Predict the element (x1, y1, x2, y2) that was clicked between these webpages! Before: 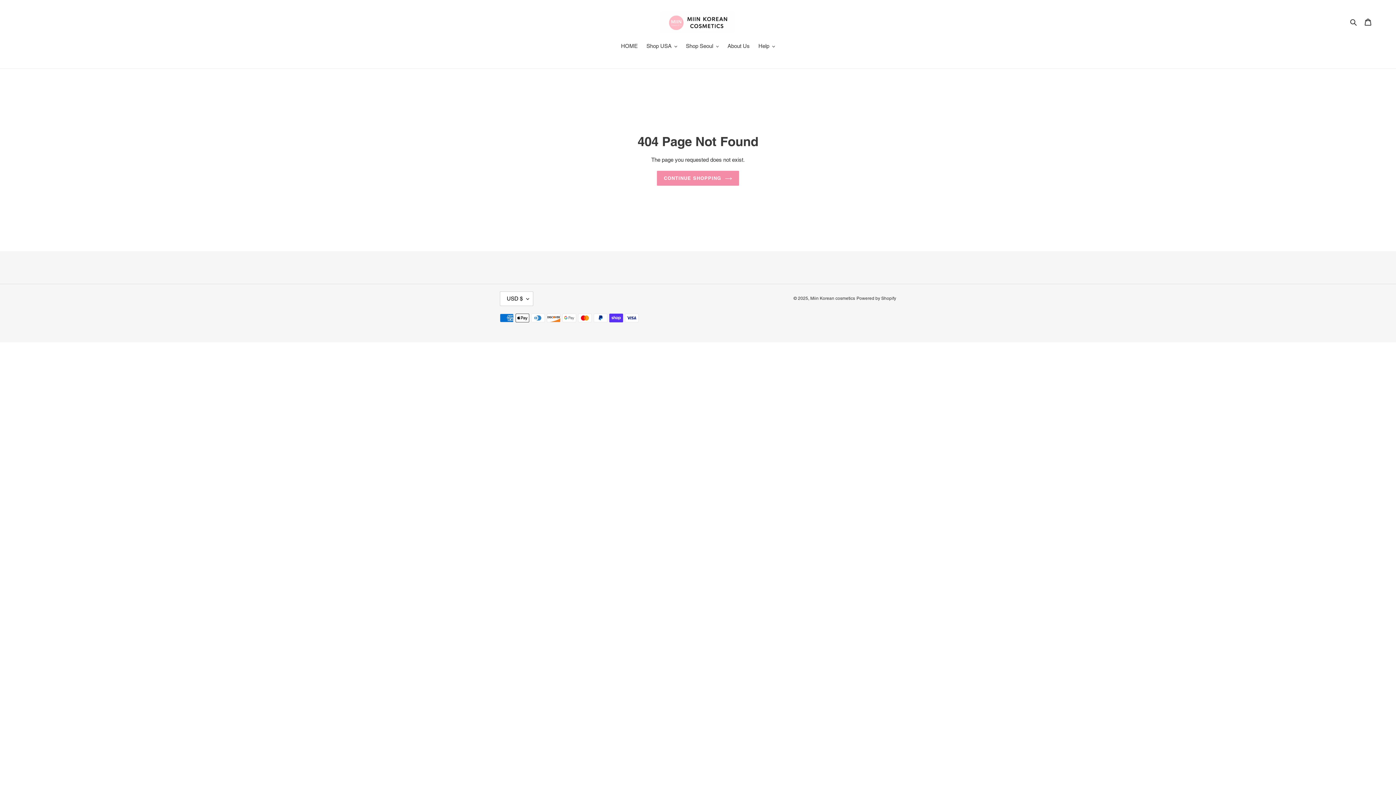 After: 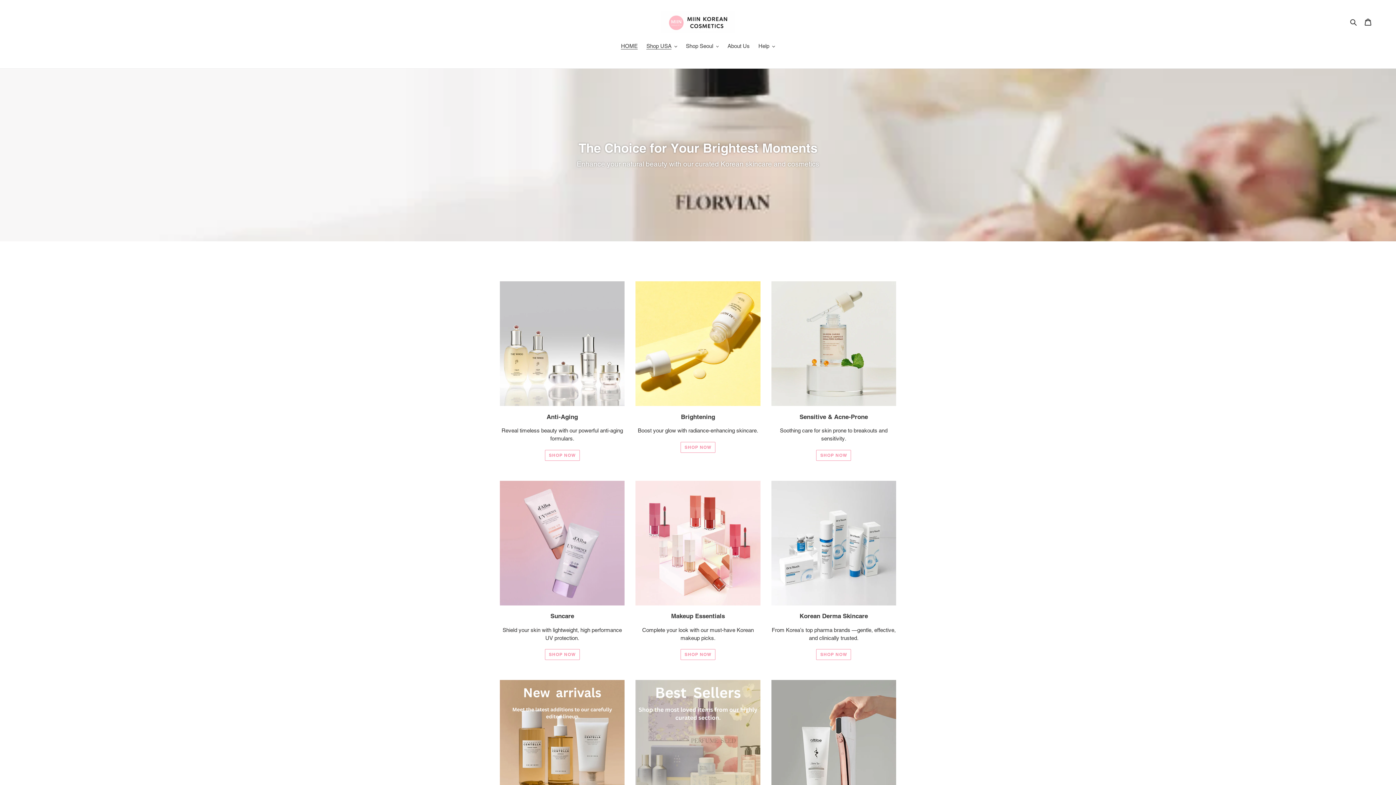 Action: bbox: (472, 10, 924, 33)